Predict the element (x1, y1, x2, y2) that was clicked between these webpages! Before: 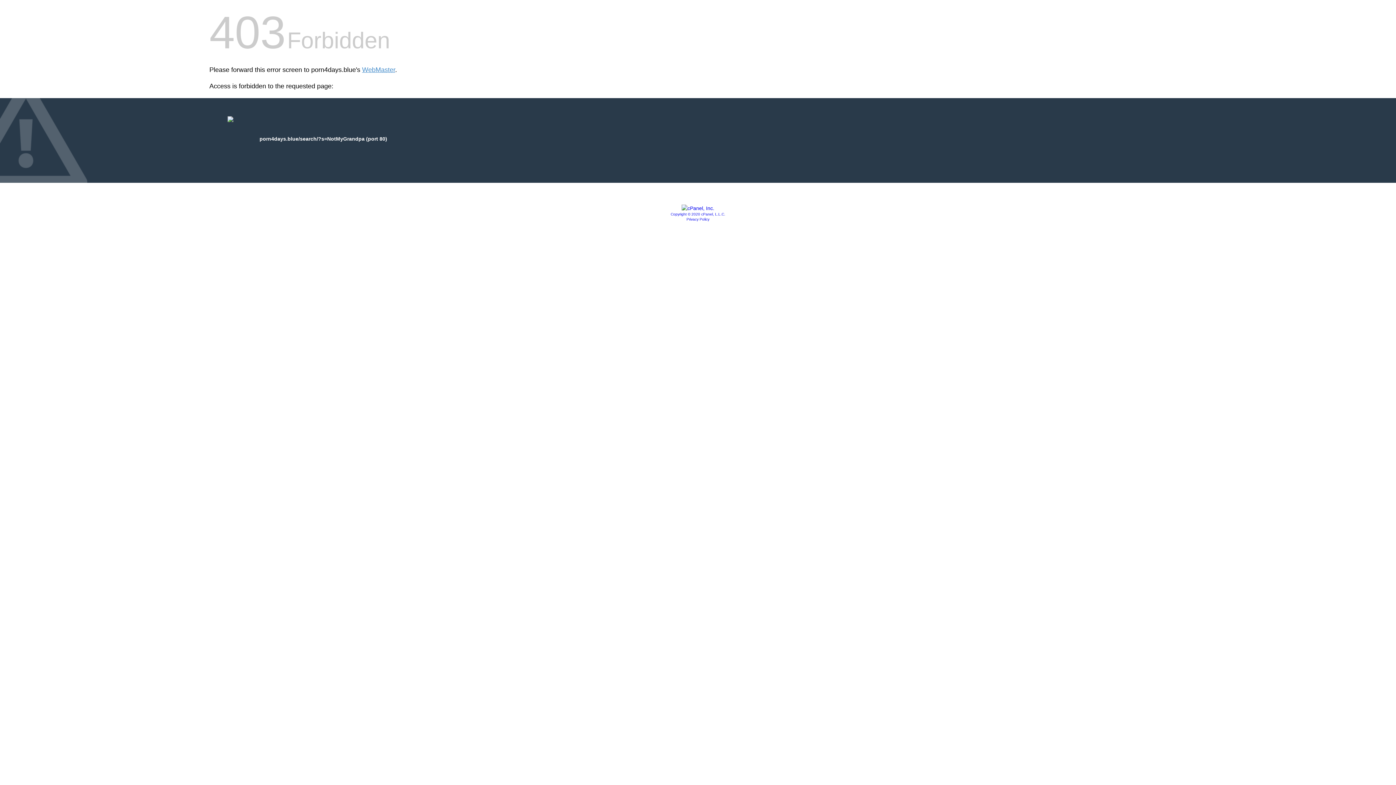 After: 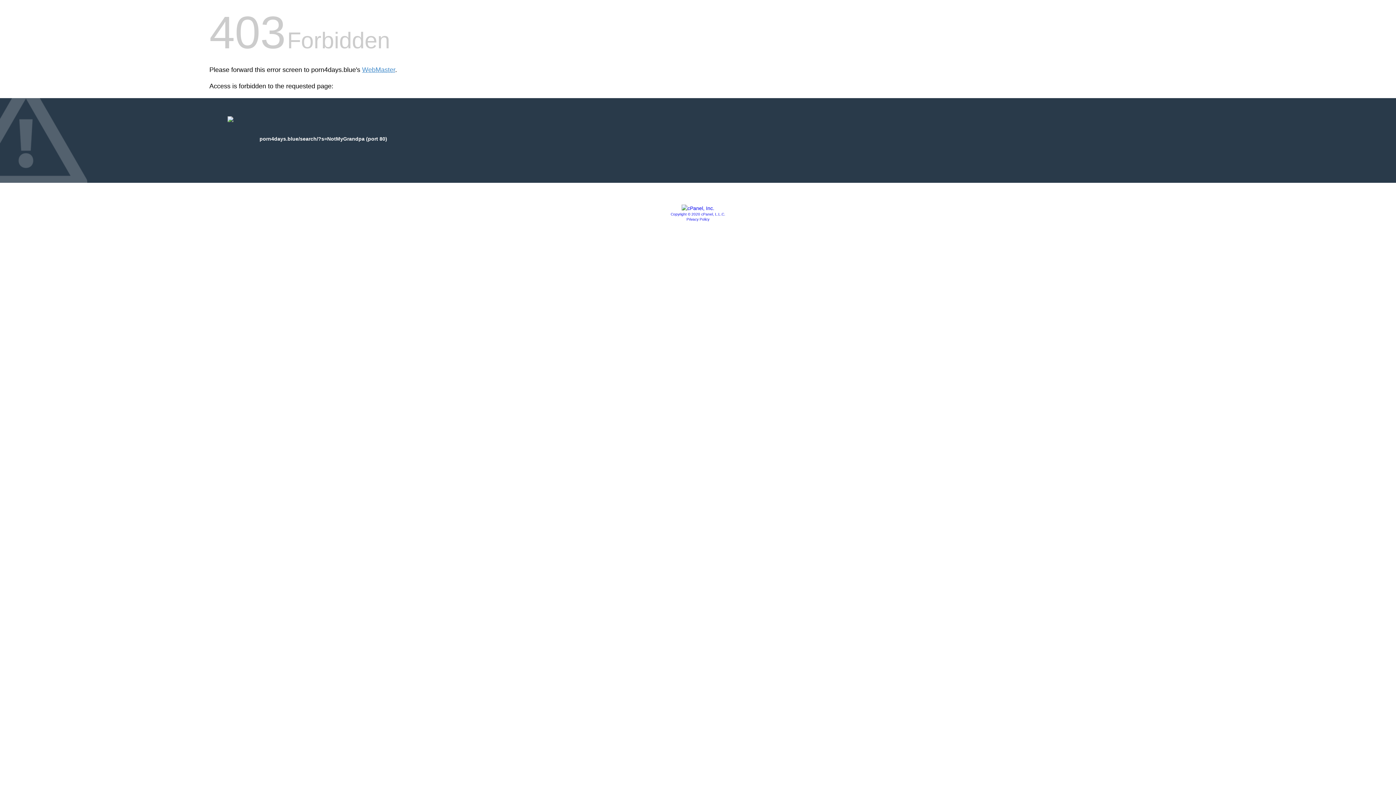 Action: bbox: (686, 217, 709, 221) label: Privacy Policy